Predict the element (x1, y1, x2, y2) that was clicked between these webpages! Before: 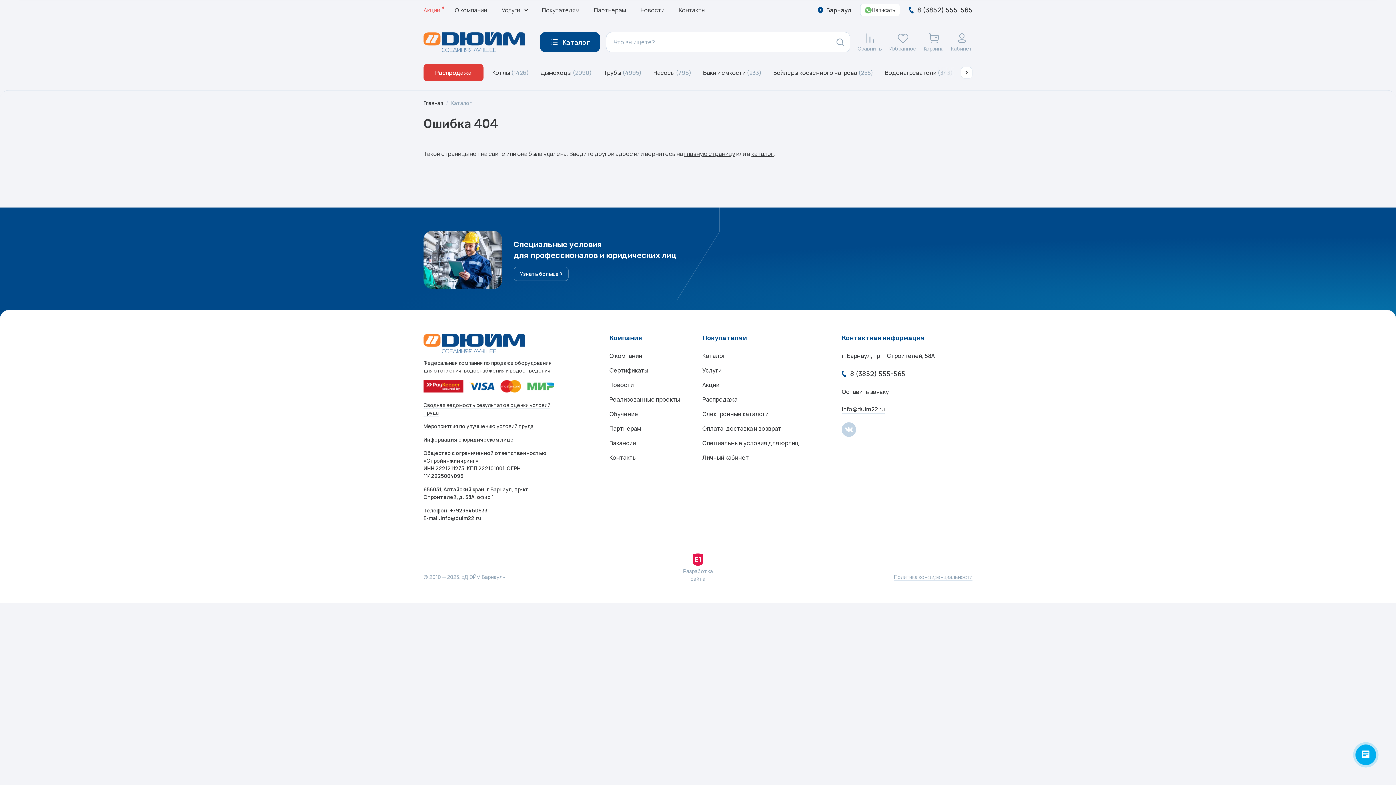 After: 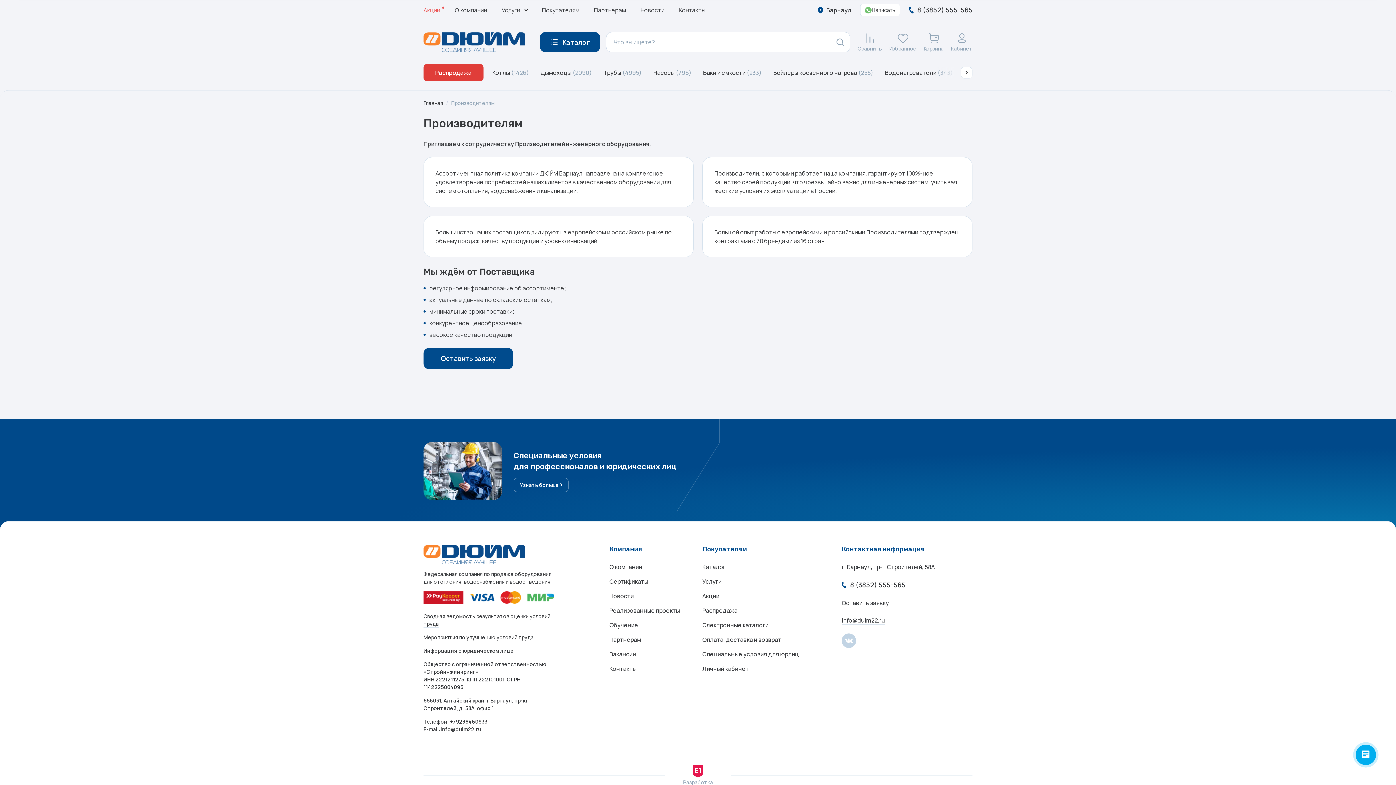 Action: bbox: (586, 0, 633, 20) label: Партнерам